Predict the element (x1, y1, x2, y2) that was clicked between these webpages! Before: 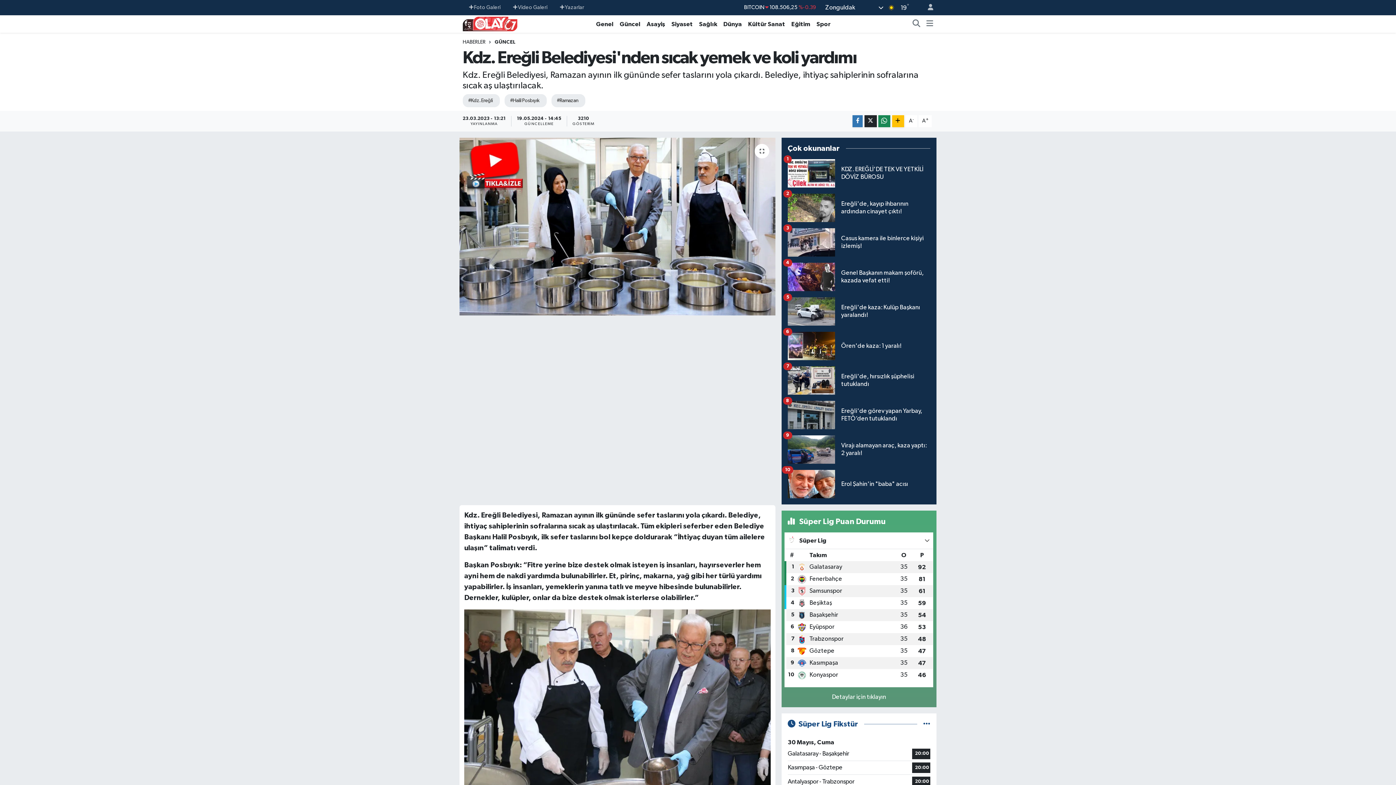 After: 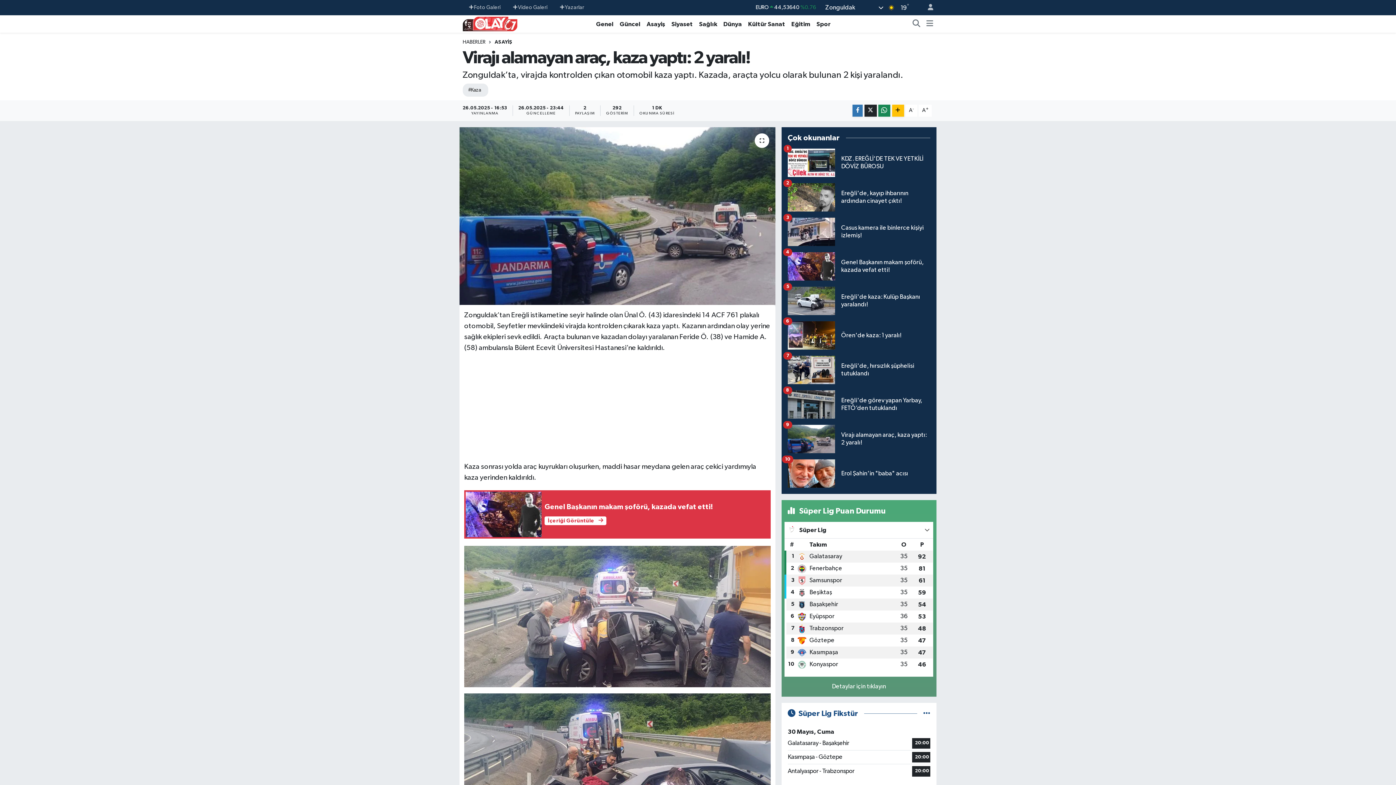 Action: label: Virajı alamayan araç, kaza yaptı: 2 yaralı!
9 bbox: (787, 435, 930, 470)